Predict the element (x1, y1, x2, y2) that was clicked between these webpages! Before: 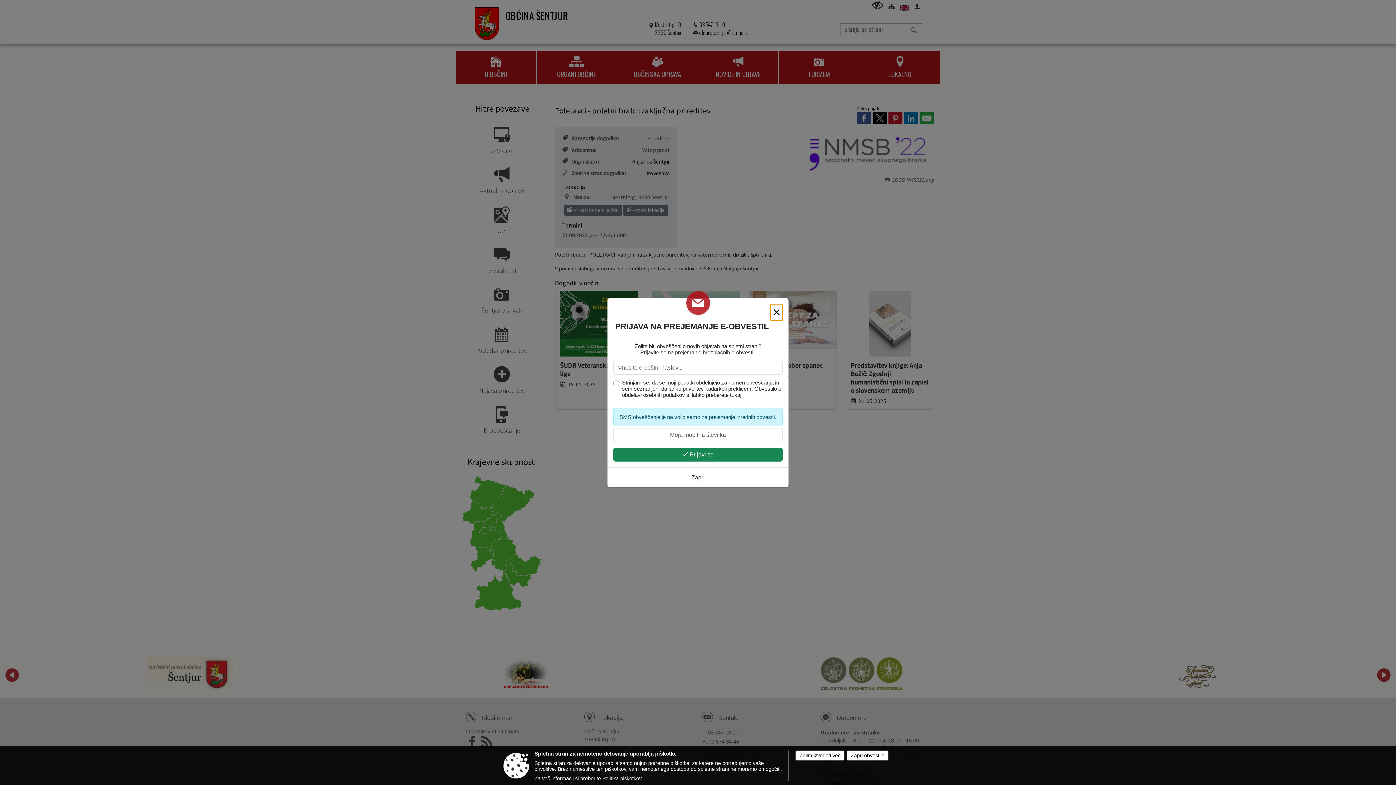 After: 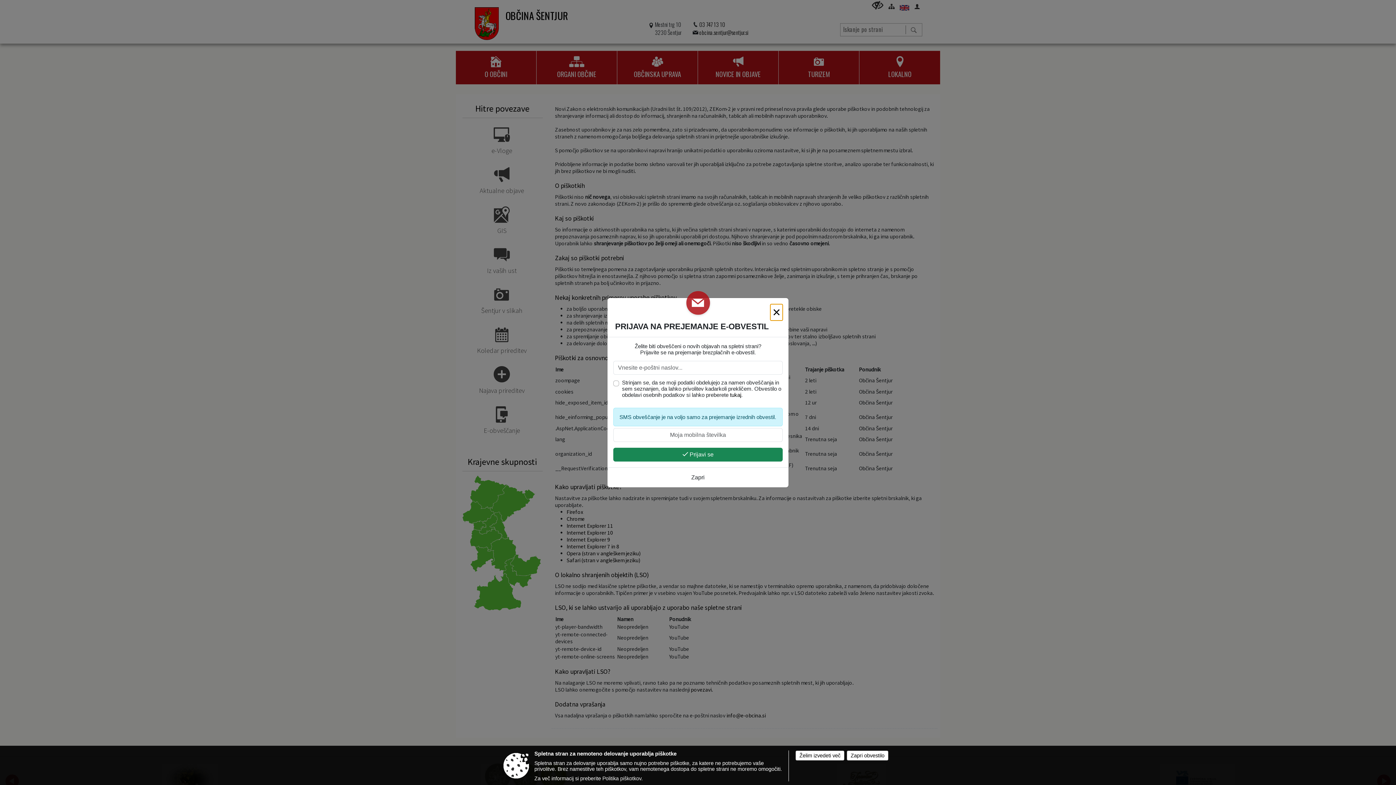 Action: bbox: (602, 776, 641, 781) label: Politika piškotkov